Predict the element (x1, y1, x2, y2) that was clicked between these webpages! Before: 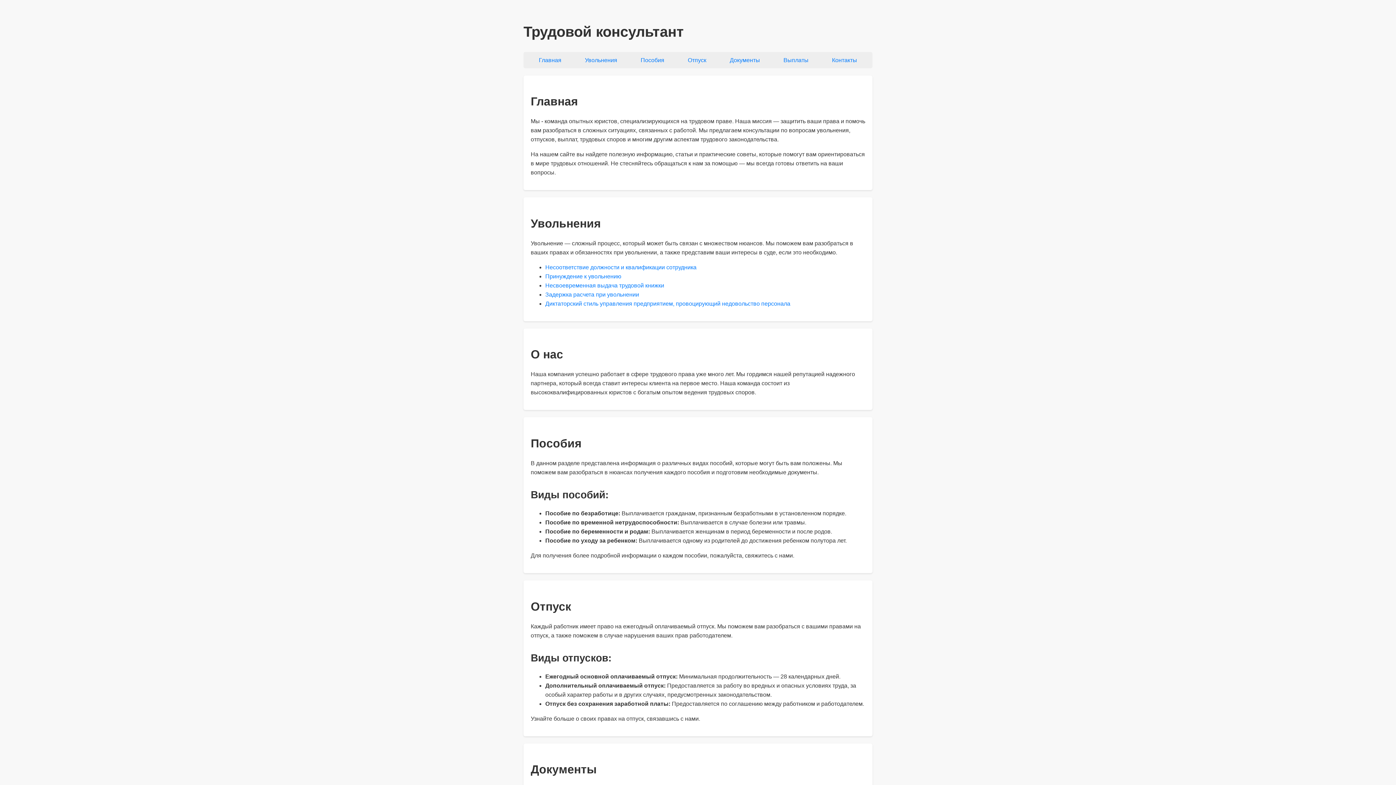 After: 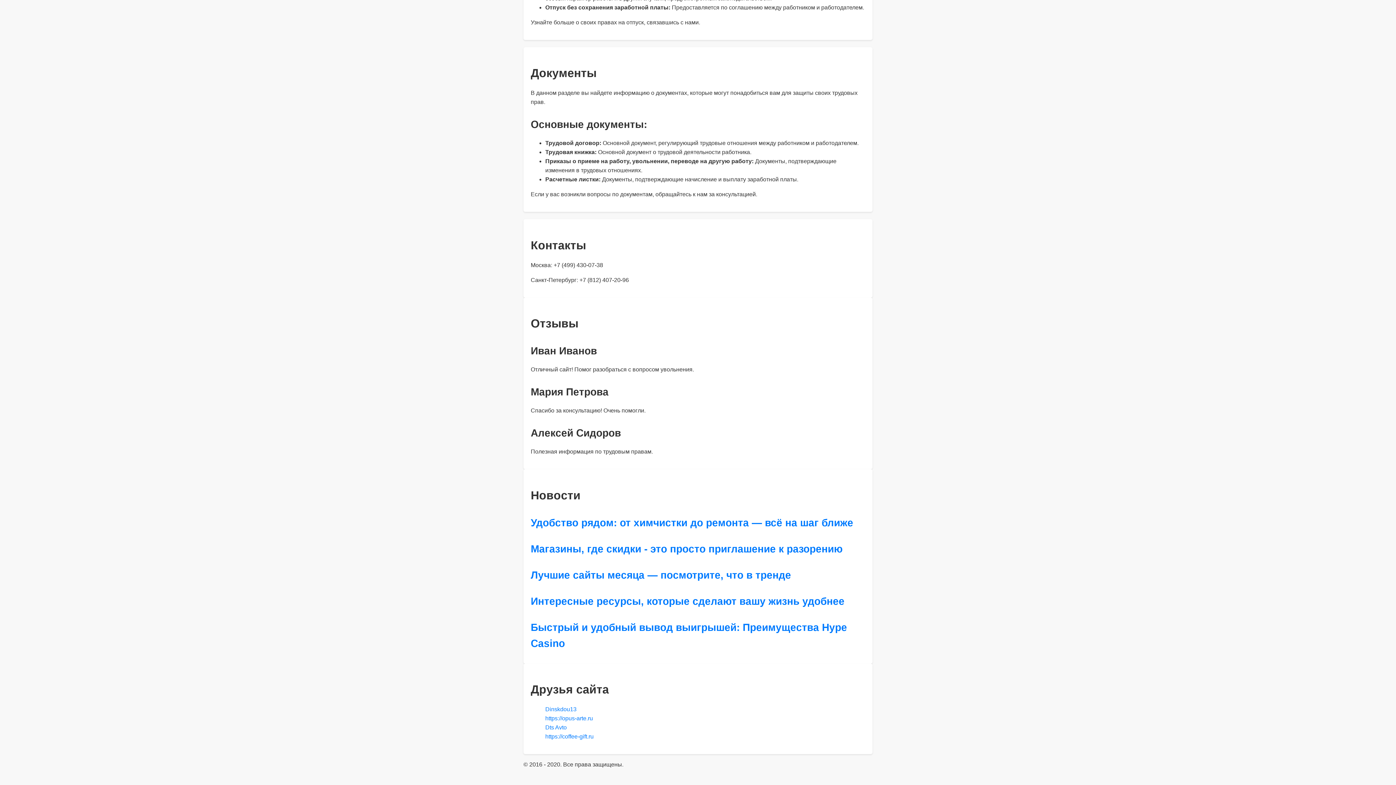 Action: label: Документы bbox: (730, 57, 760, 63)